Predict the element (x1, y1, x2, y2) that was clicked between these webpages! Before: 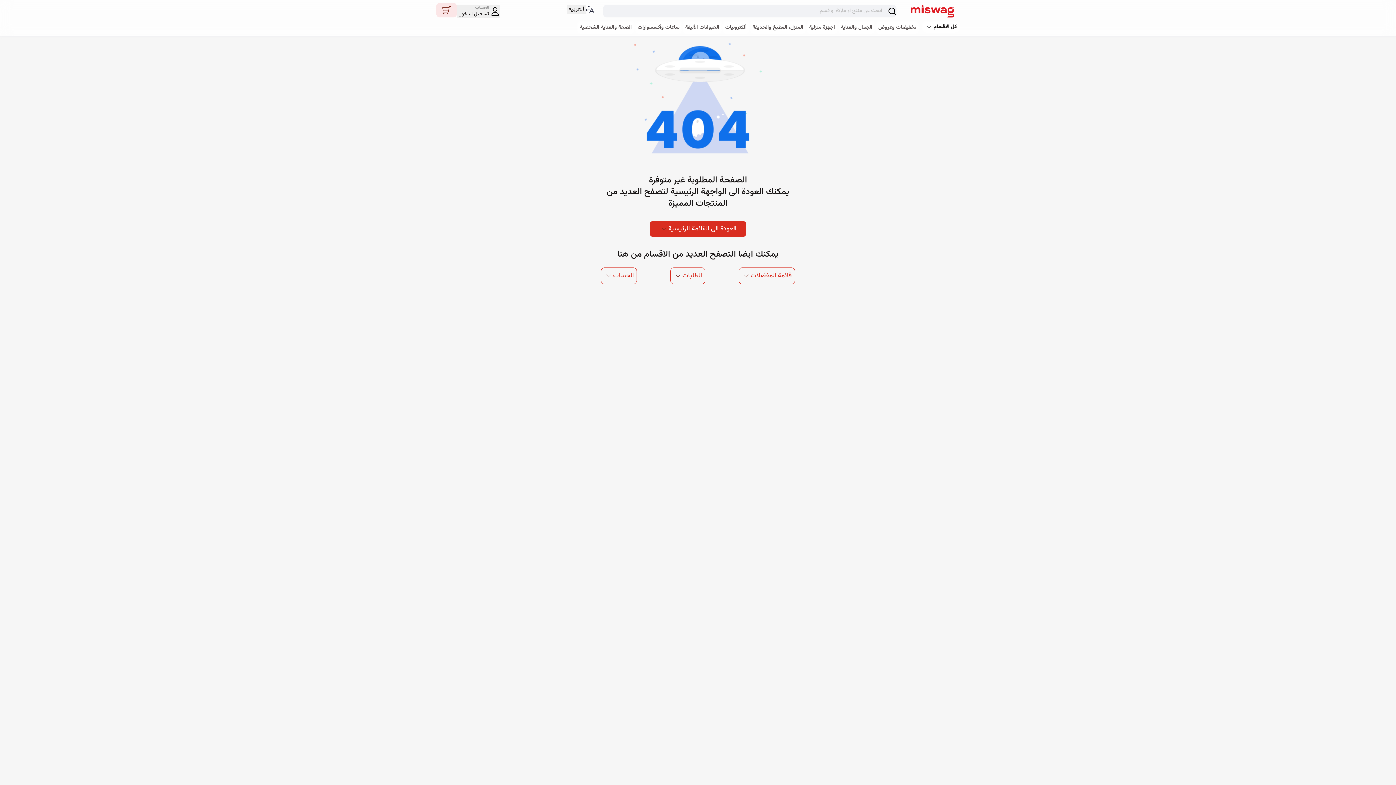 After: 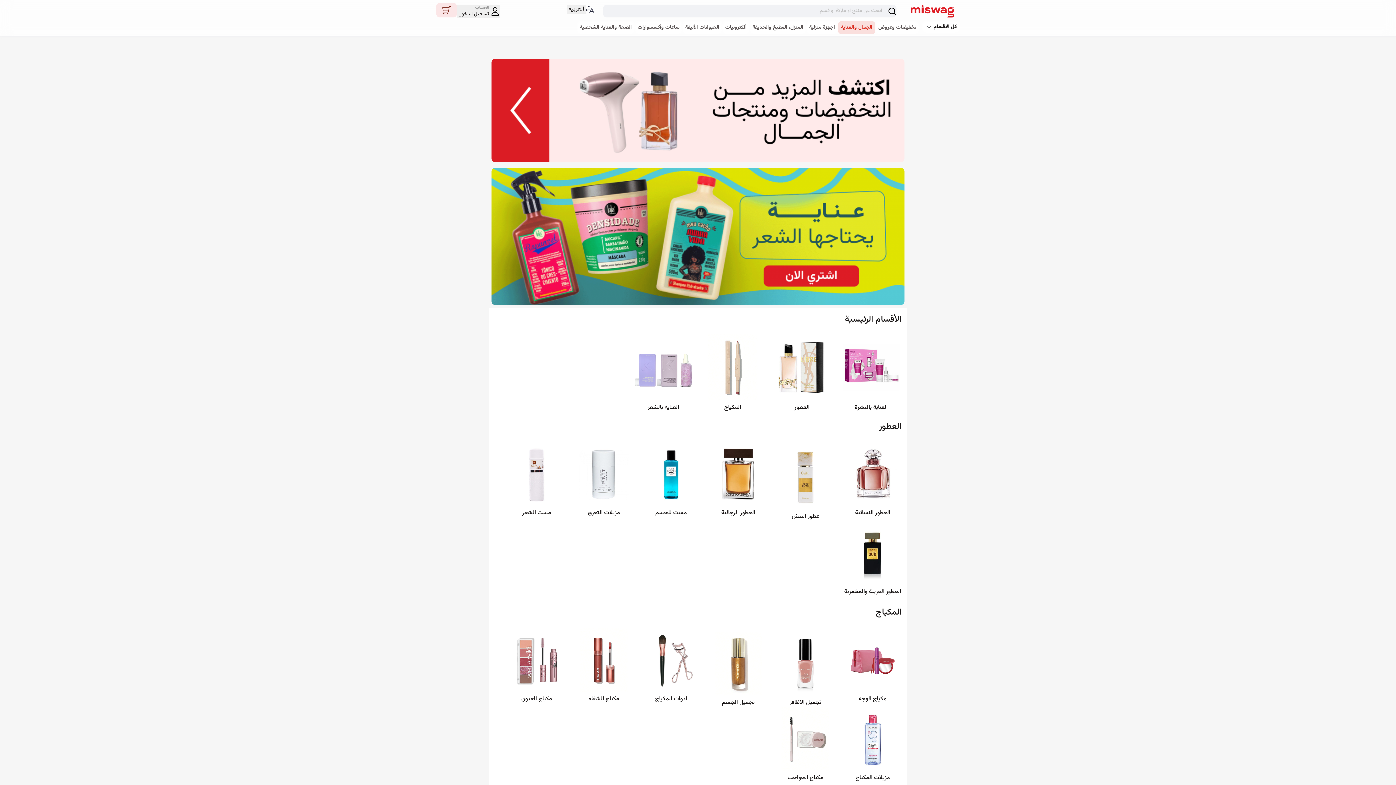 Action: label: link to /l1-categories/beauty bbox: (838, 20, 875, 34)